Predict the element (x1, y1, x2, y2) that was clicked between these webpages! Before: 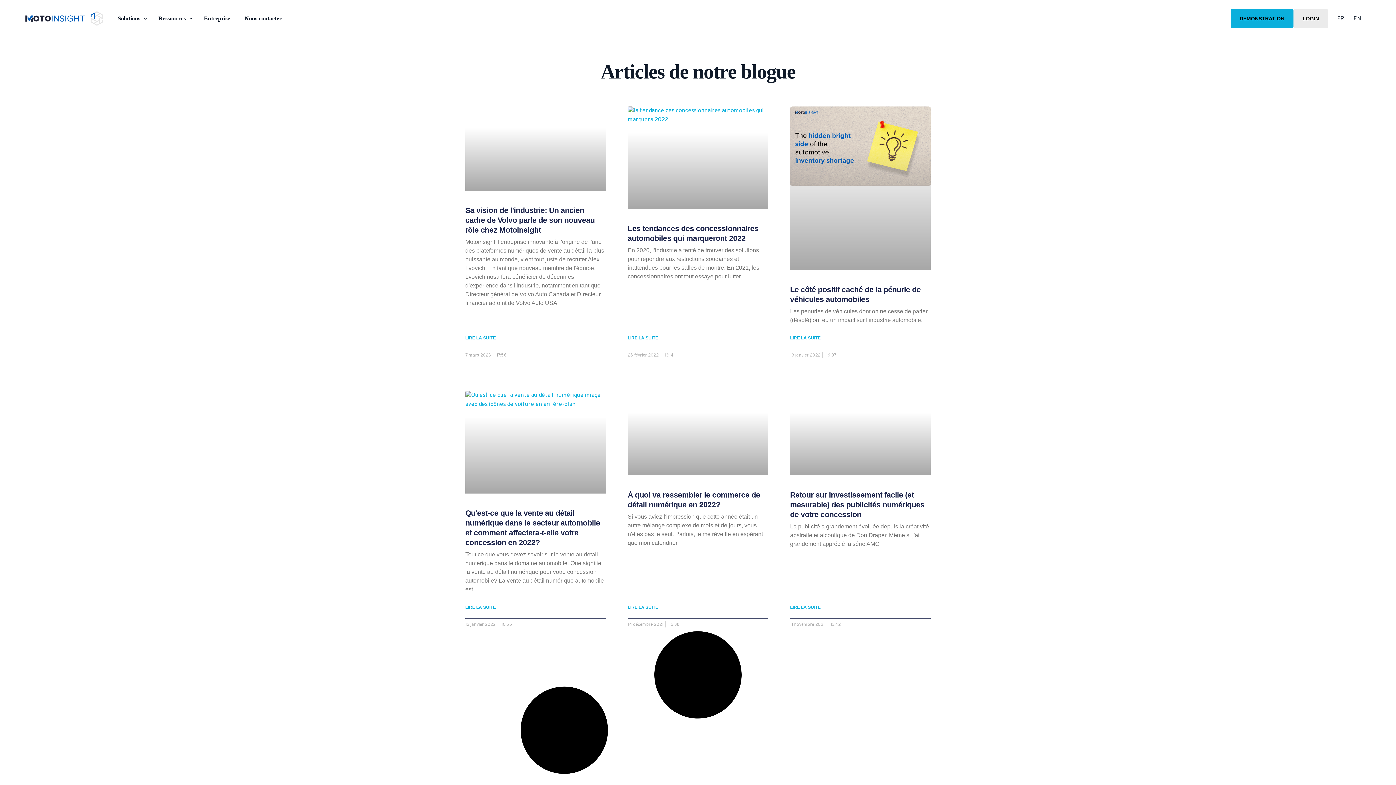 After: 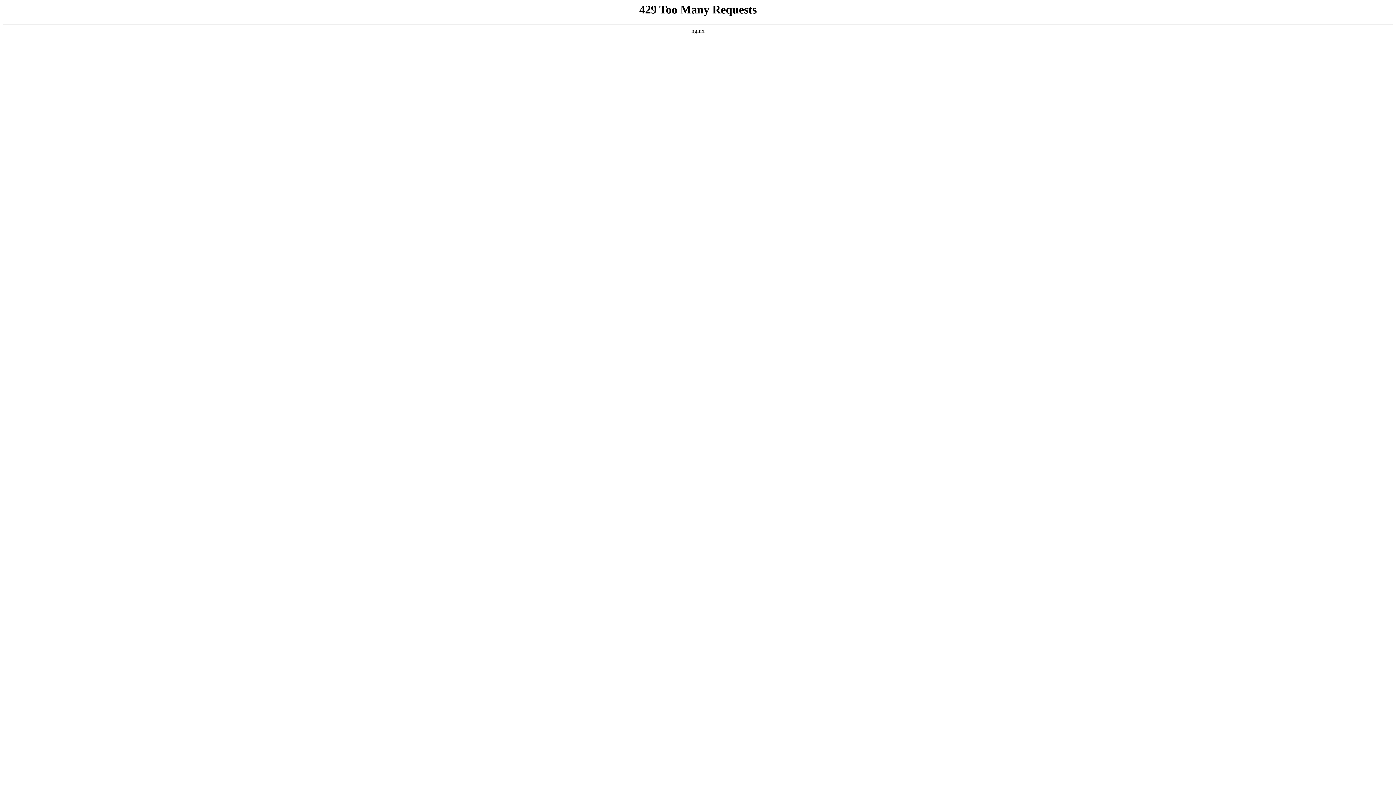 Action: bbox: (465, 604, 496, 611) label: Read more about What is automotive digital retailing, and how will it affect your dealership in 2022?